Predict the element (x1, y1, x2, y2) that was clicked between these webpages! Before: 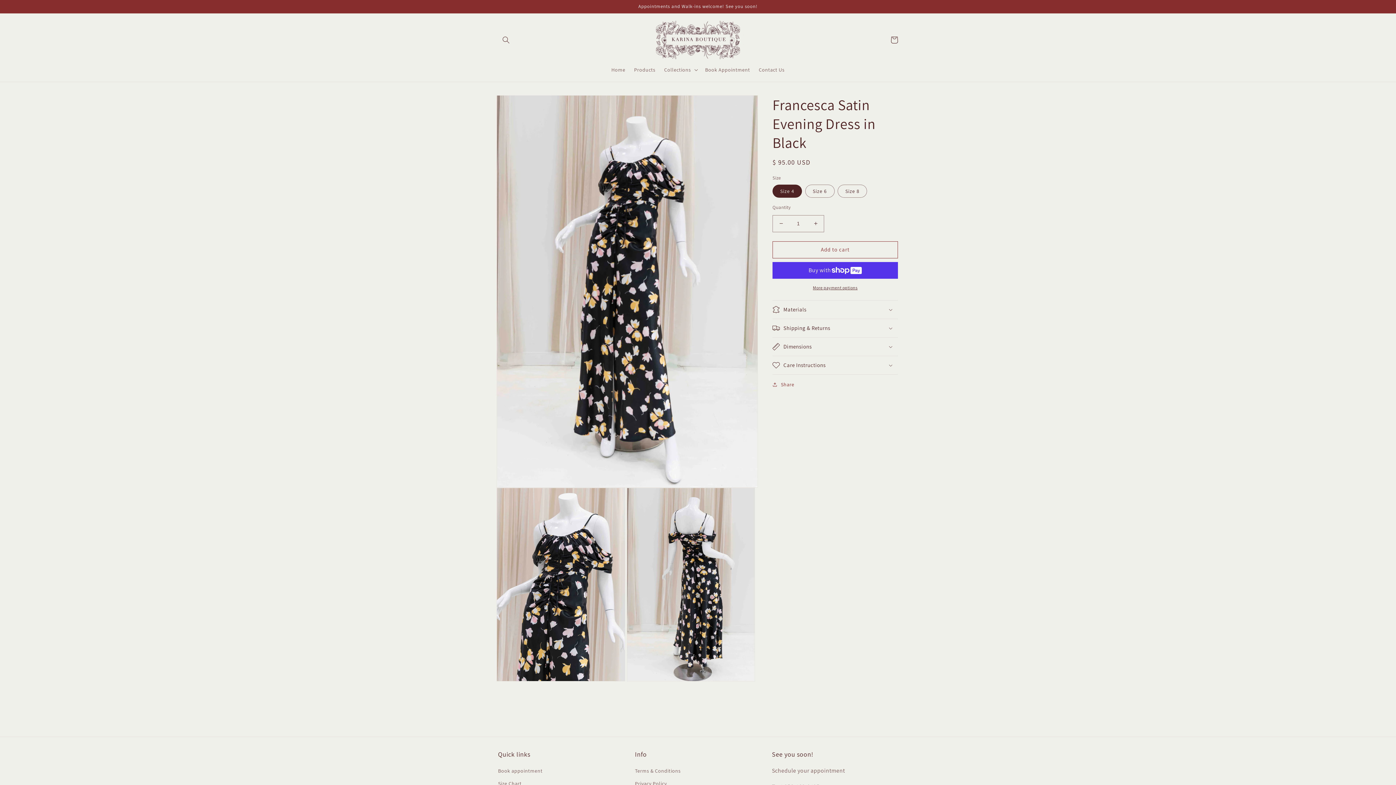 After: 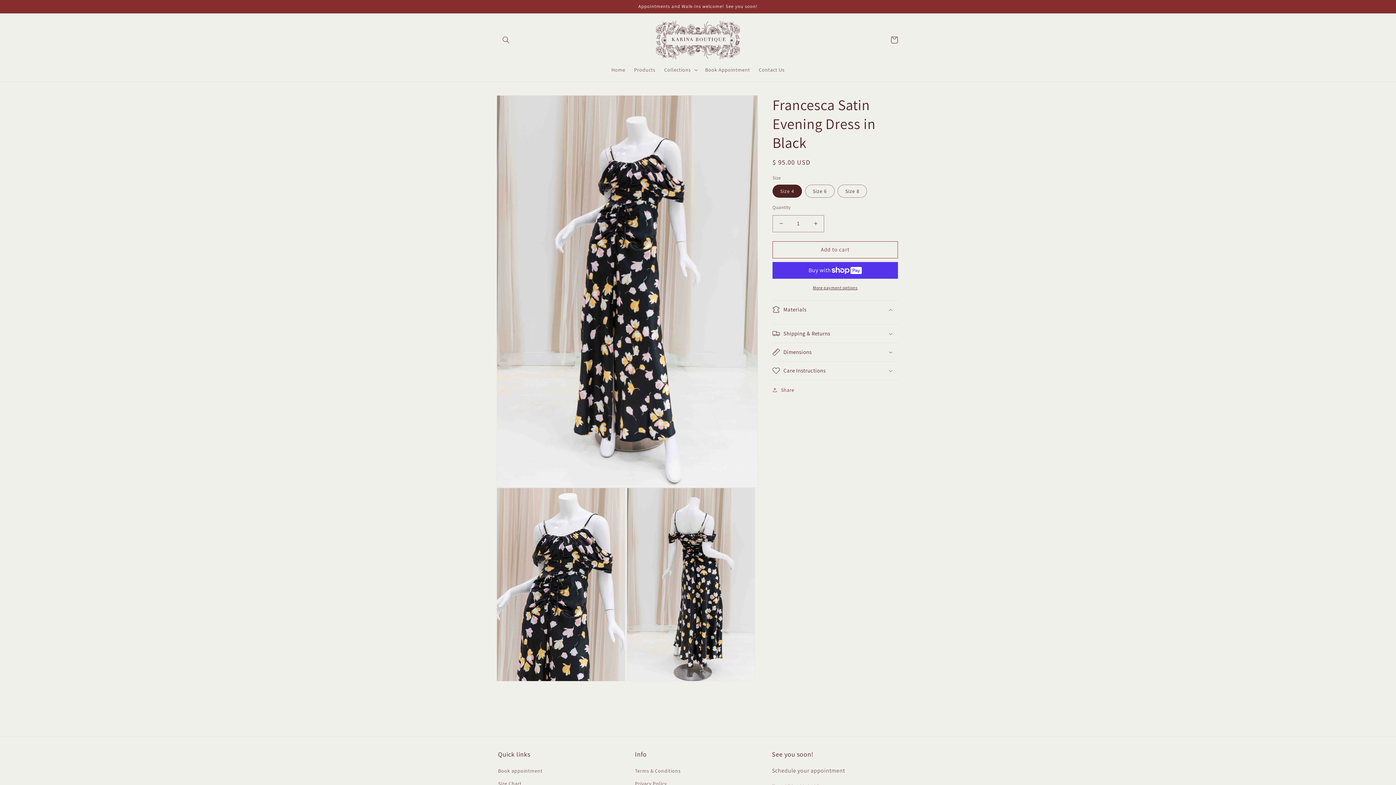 Action: label: Materials bbox: (772, 300, 898, 318)